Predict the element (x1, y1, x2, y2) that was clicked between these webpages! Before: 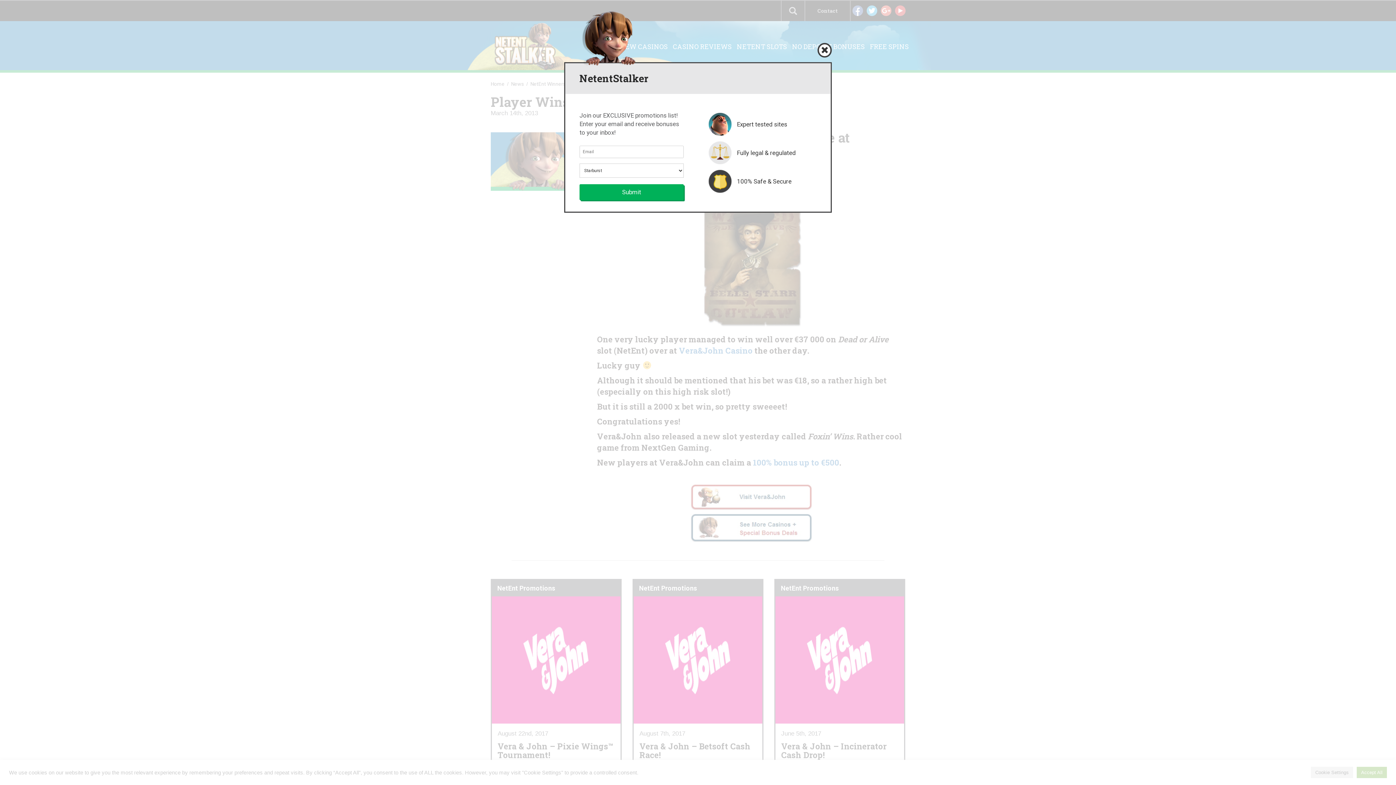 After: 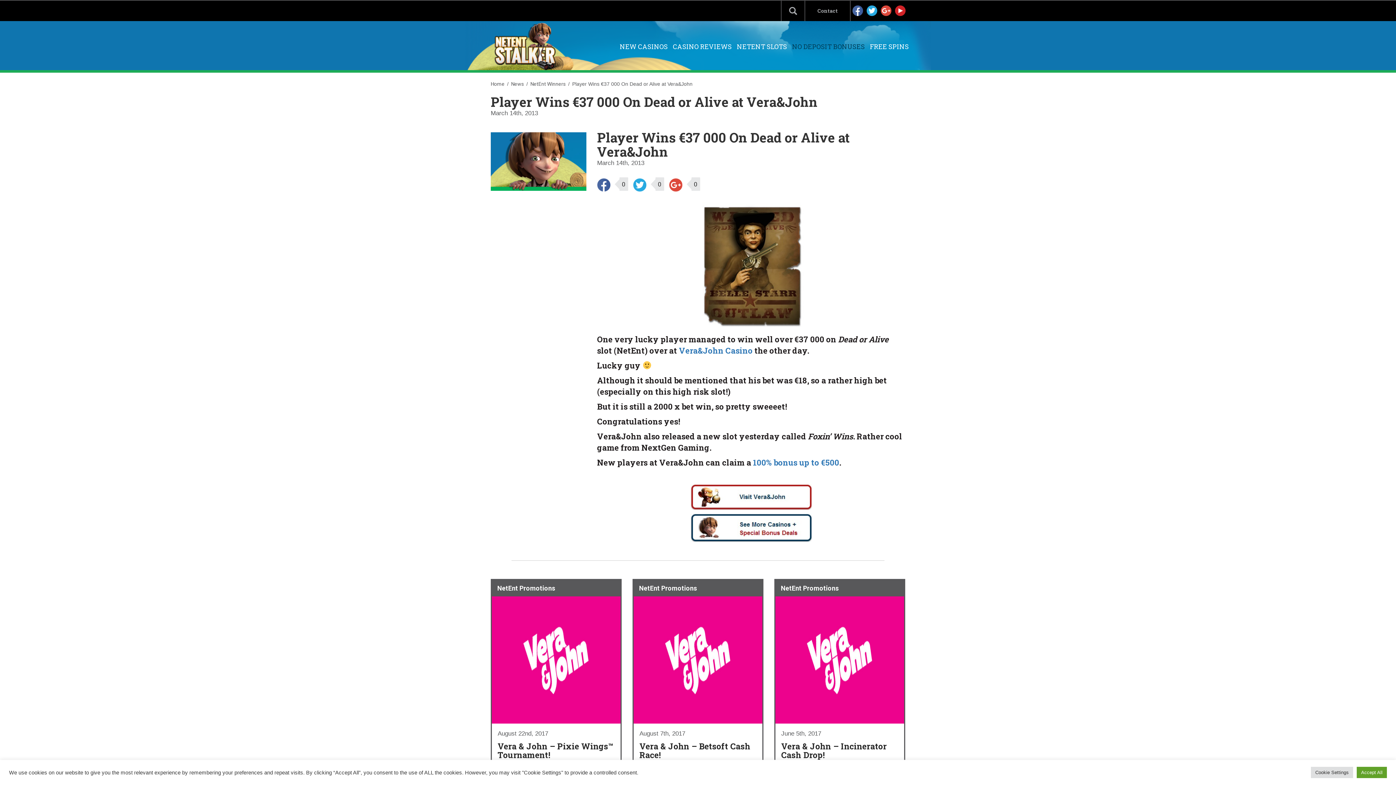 Action: bbox: (817, 42, 832, 57)